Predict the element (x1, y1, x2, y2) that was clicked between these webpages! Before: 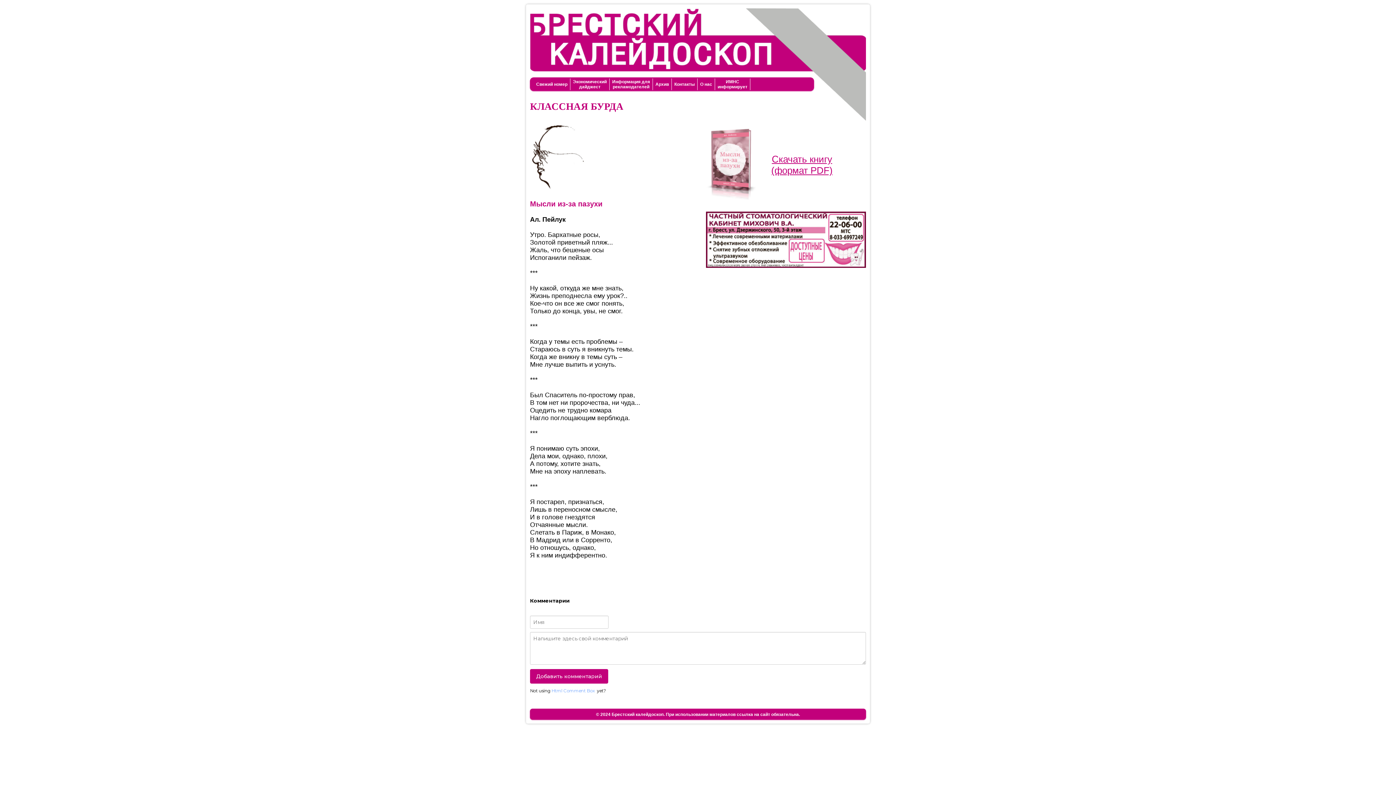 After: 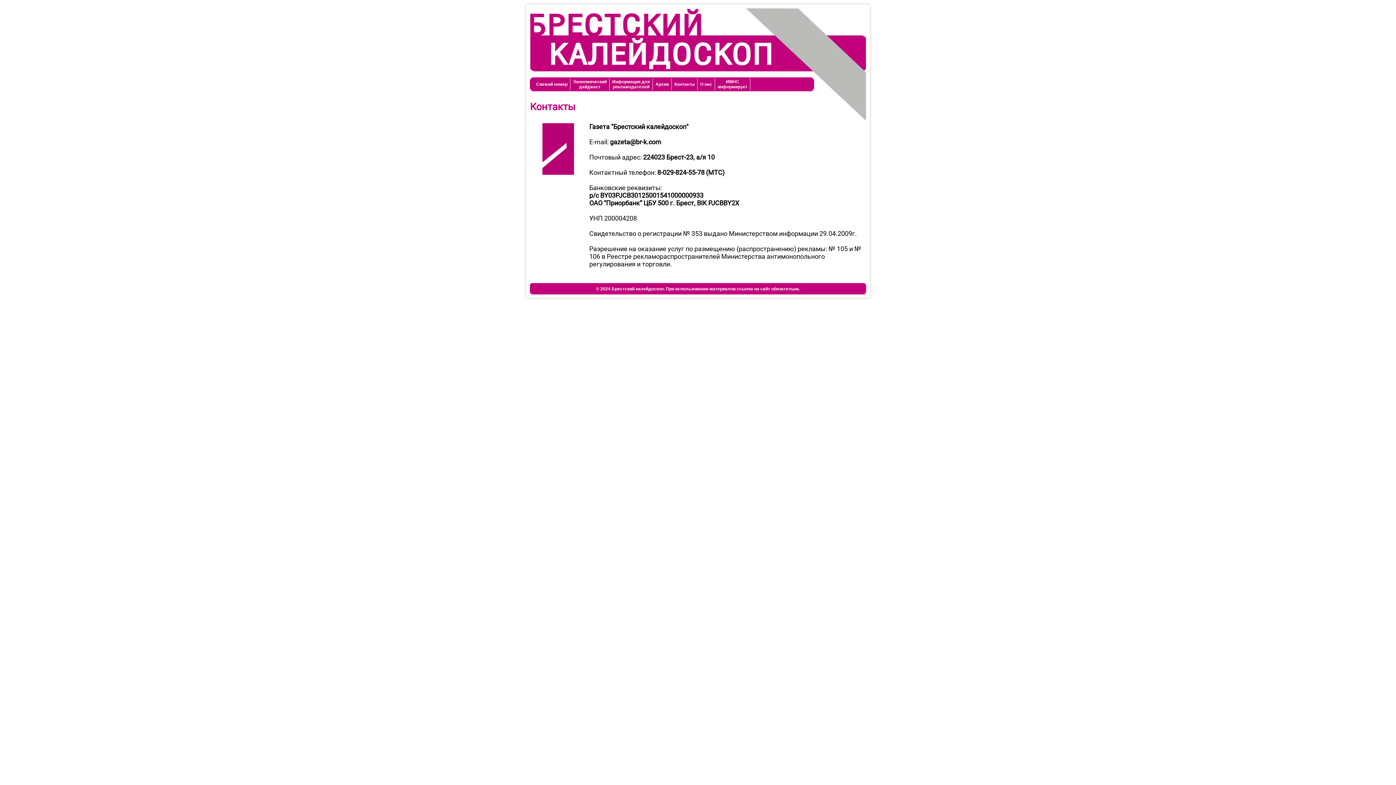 Action: label: Контакты bbox: (672, 78, 697, 90)